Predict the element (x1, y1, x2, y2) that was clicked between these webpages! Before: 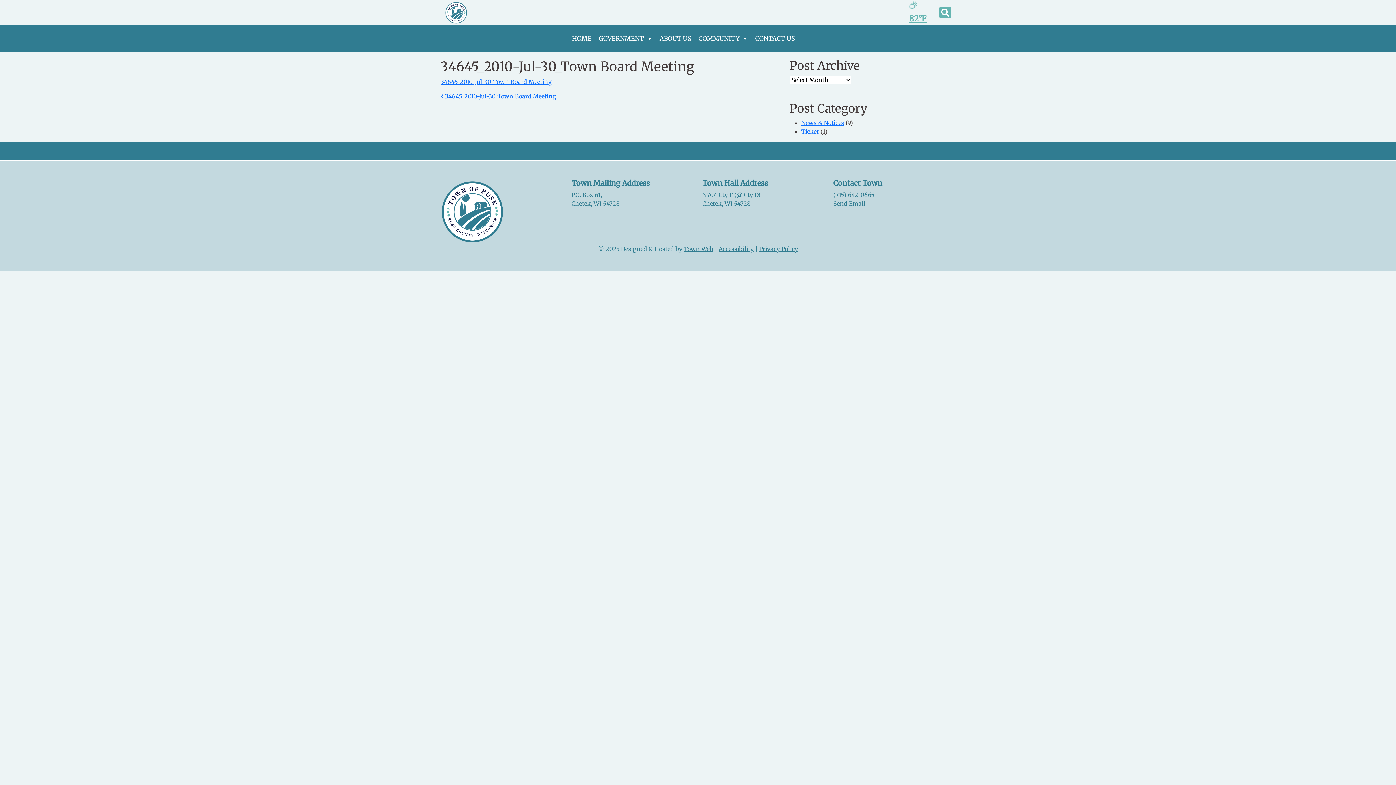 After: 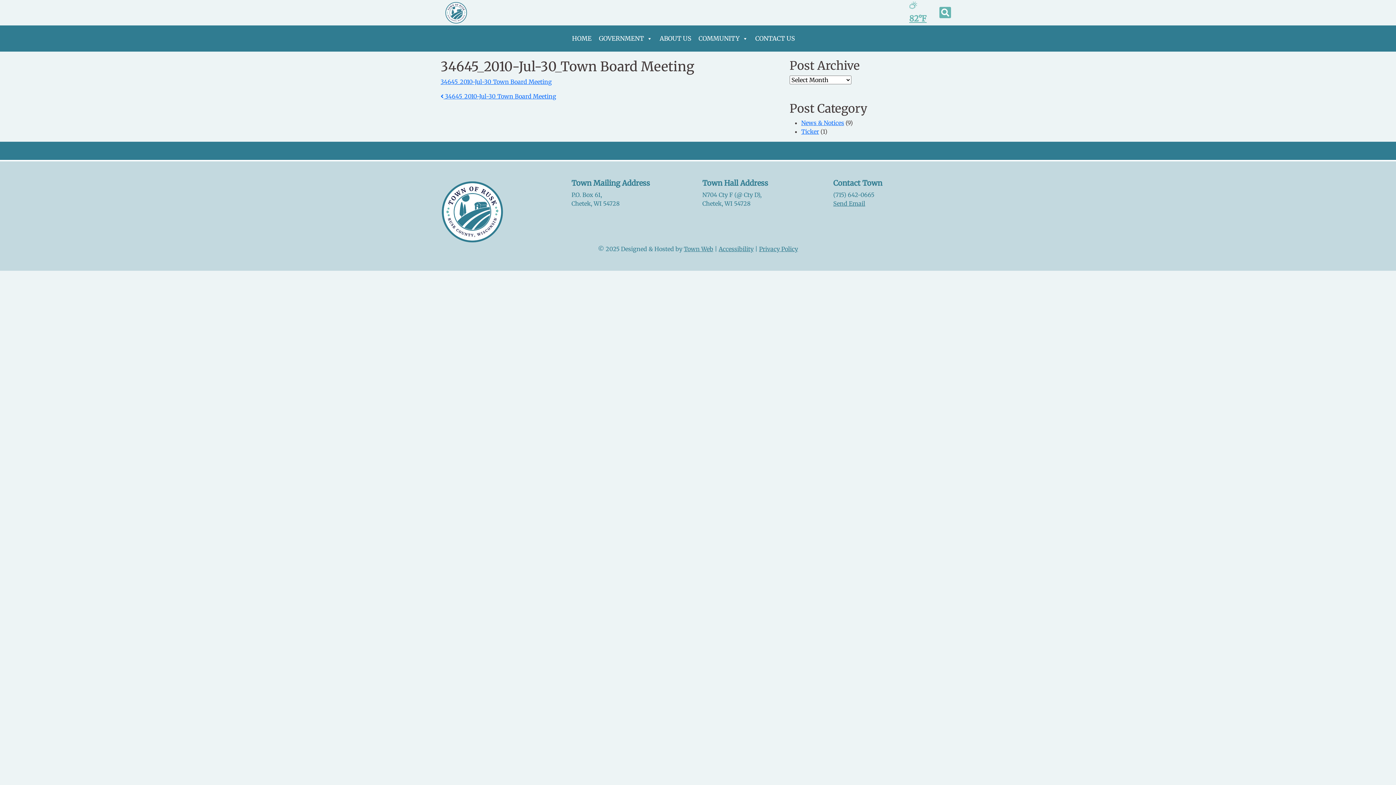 Action: label:  34645_2010-Jul-30_Town Board Meeting bbox: (440, 92, 556, 100)